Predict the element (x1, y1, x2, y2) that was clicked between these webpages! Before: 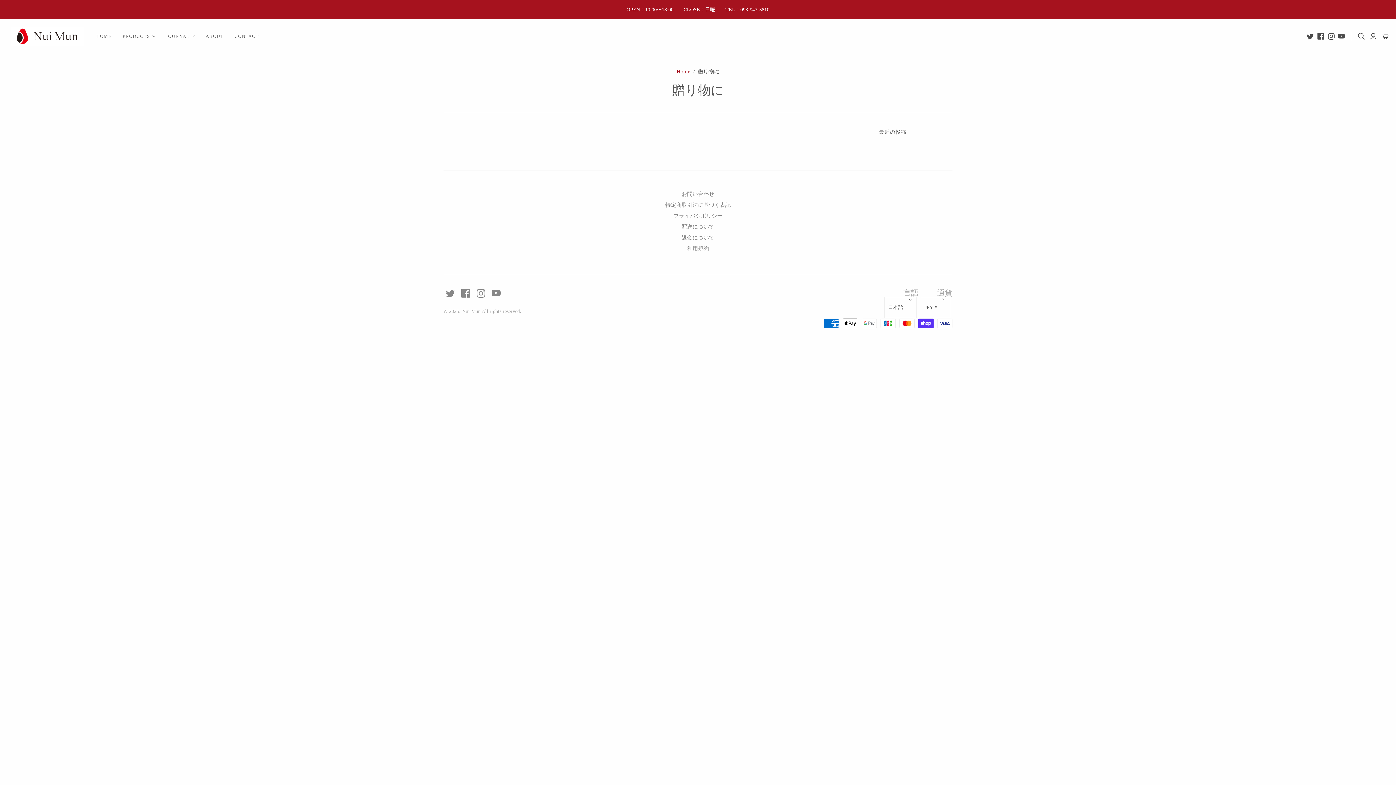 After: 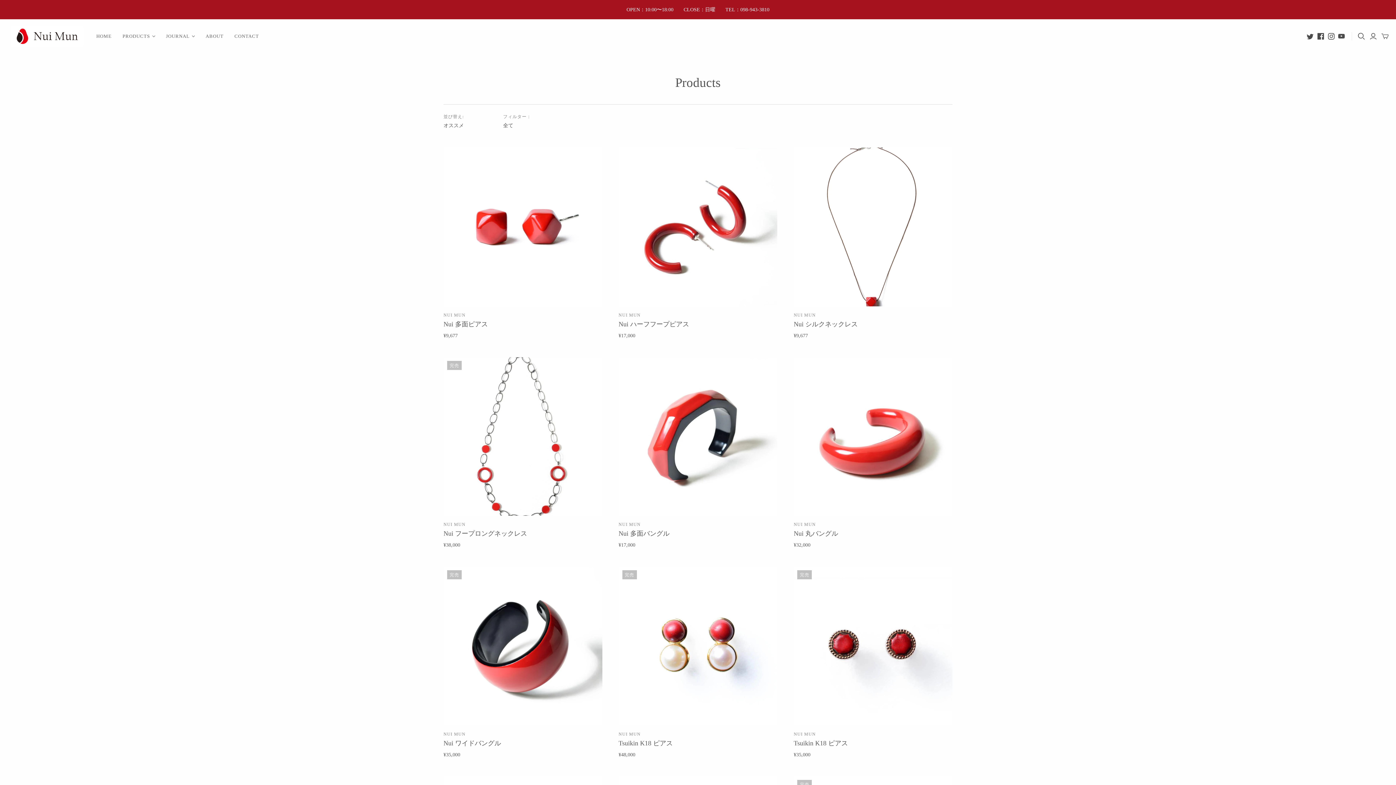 Action: bbox: (117, 27, 160, 45) label: PRODUCTS